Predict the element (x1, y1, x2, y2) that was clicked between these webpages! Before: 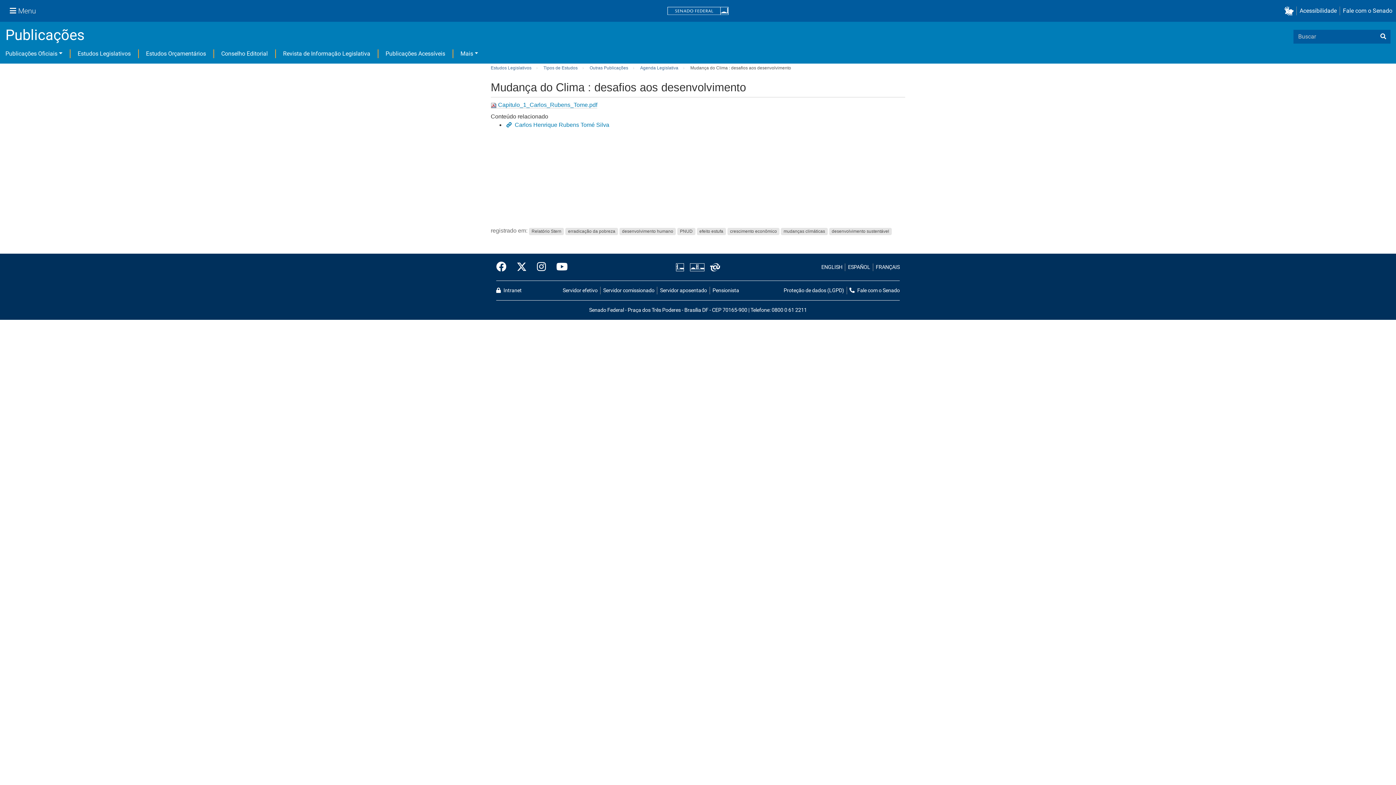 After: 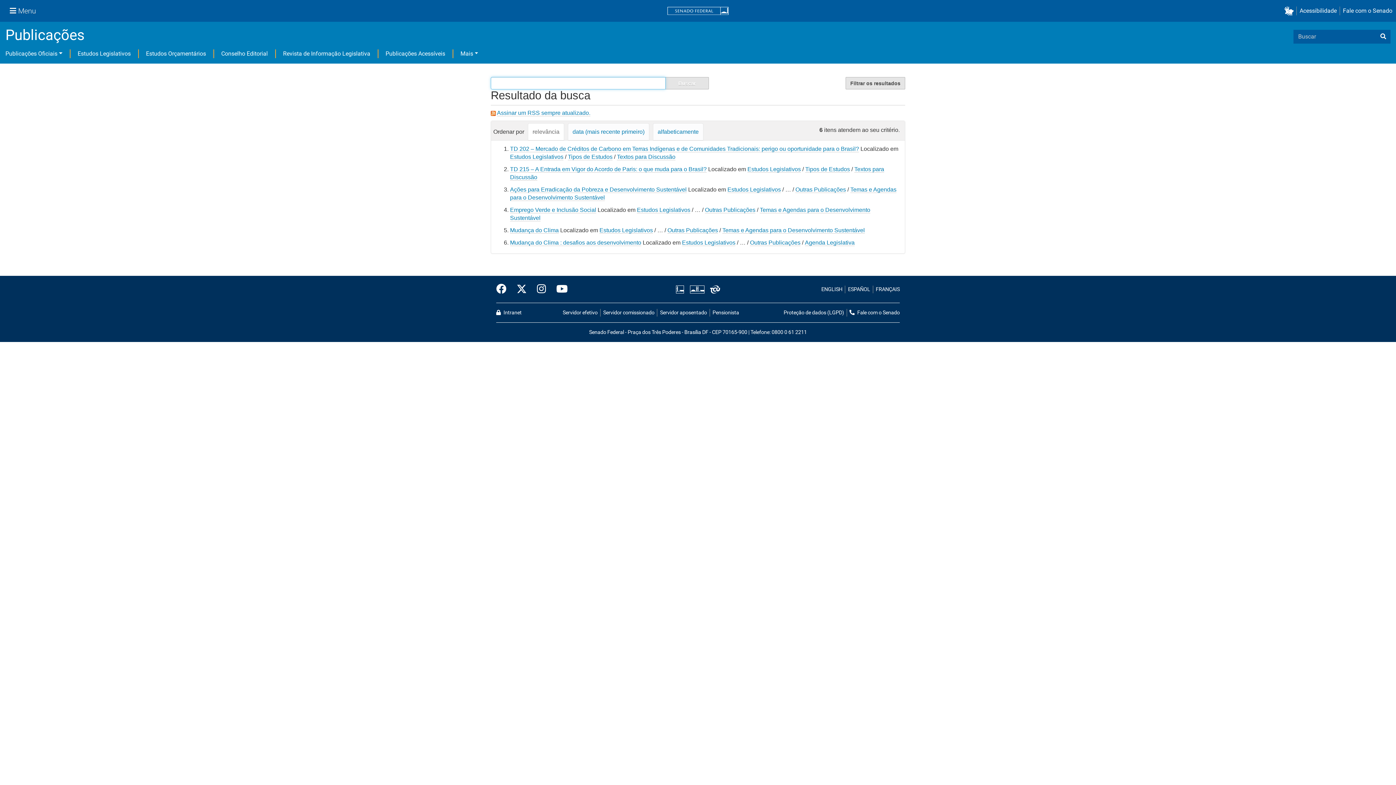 Action: label: efeito estufa bbox: (696, 227, 726, 235)